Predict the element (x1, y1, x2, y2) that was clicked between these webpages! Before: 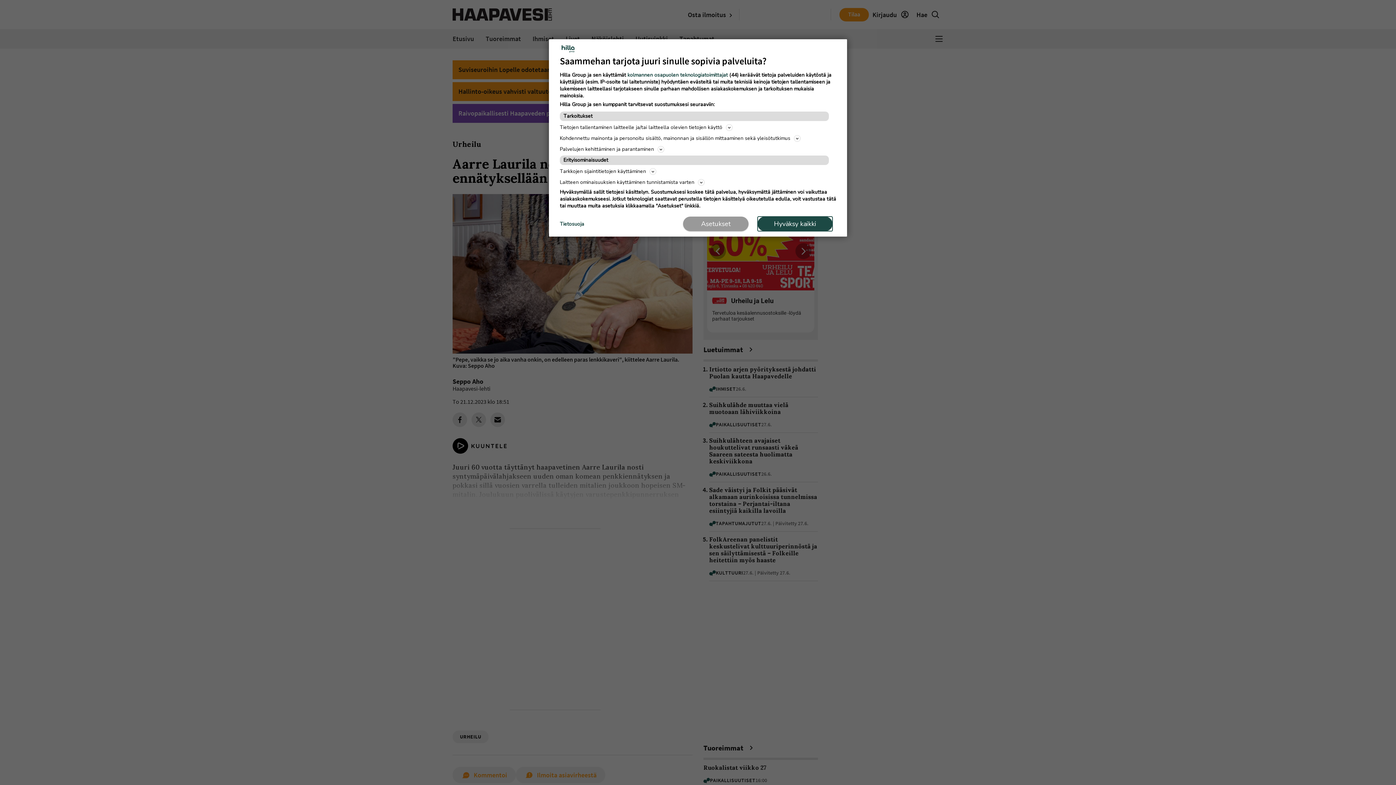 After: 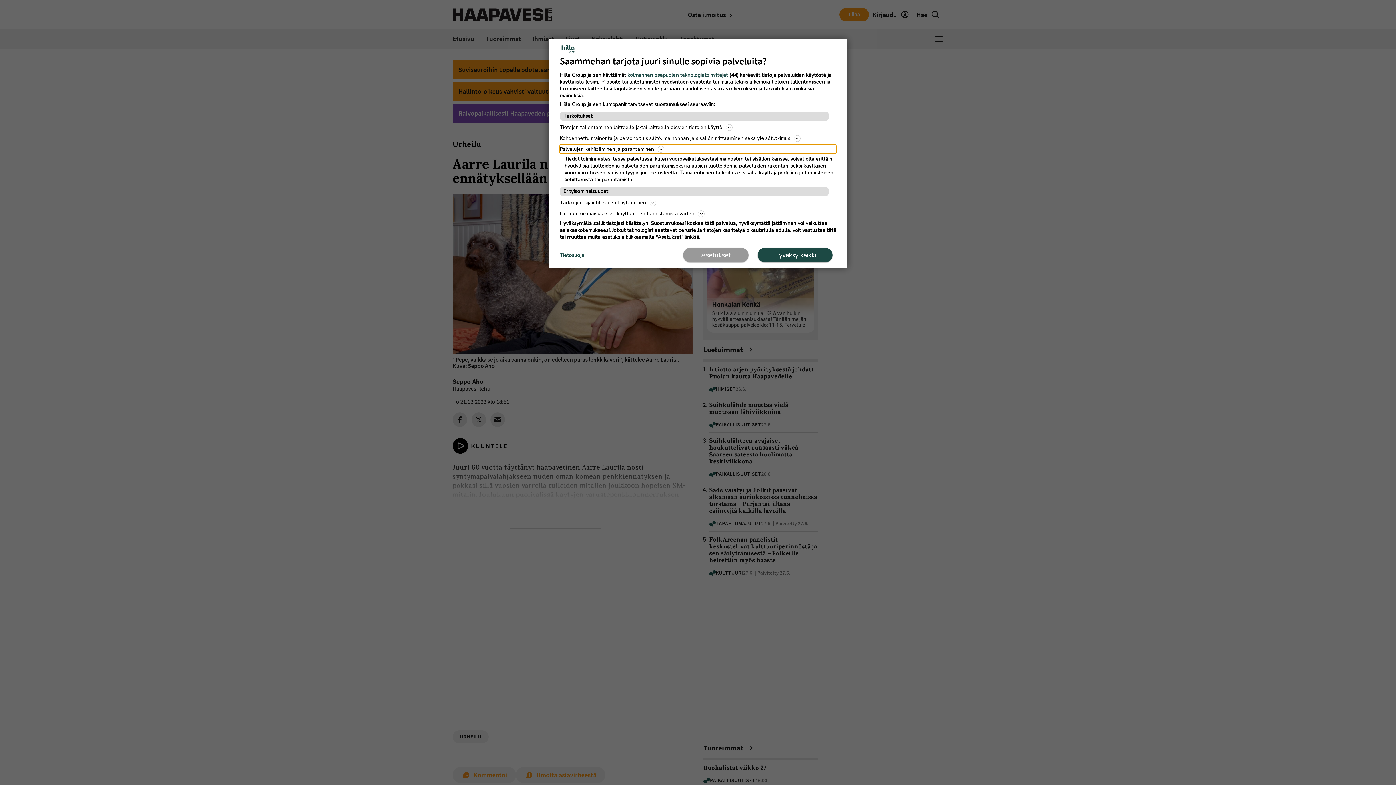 Action: bbox: (560, 144, 836, 153) label: Palvelujen kehittäminen ja parantaminen